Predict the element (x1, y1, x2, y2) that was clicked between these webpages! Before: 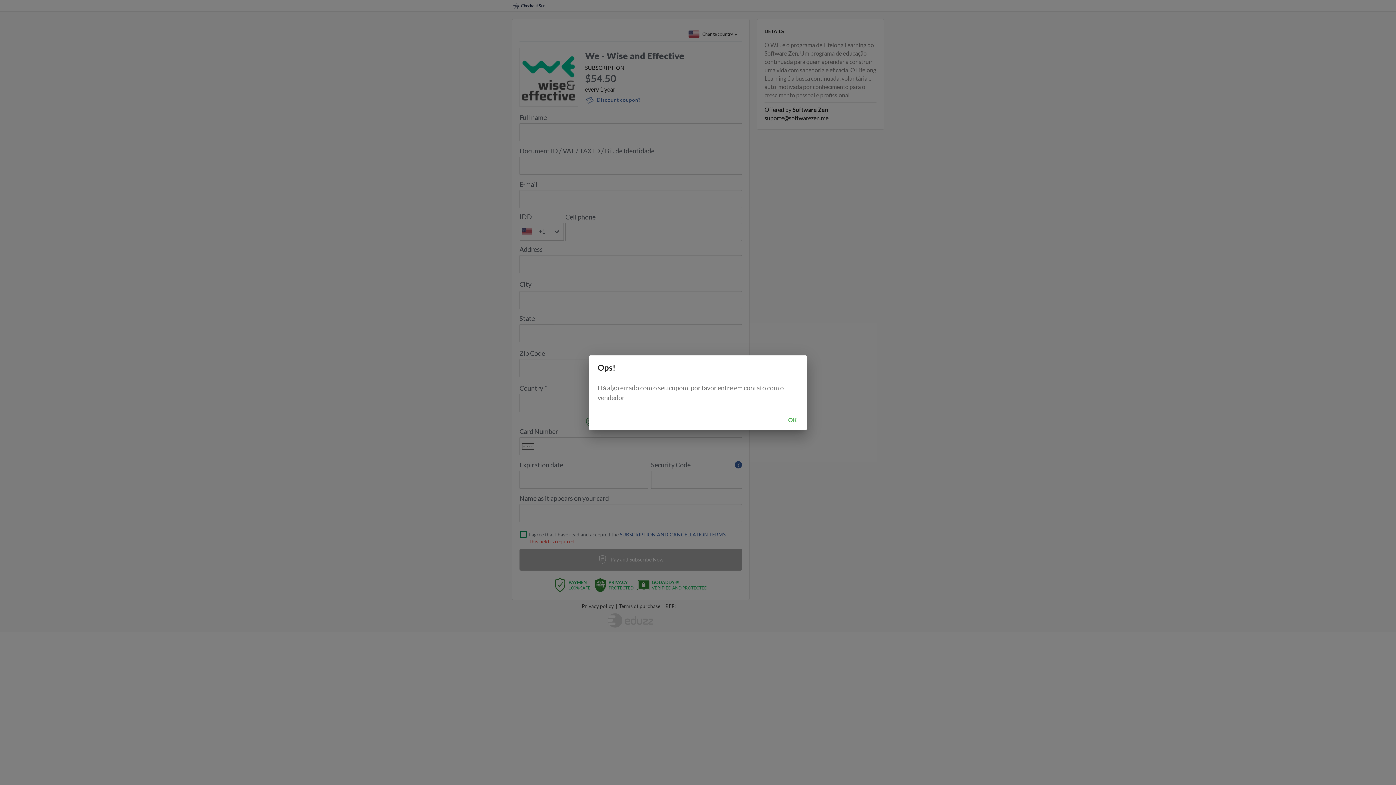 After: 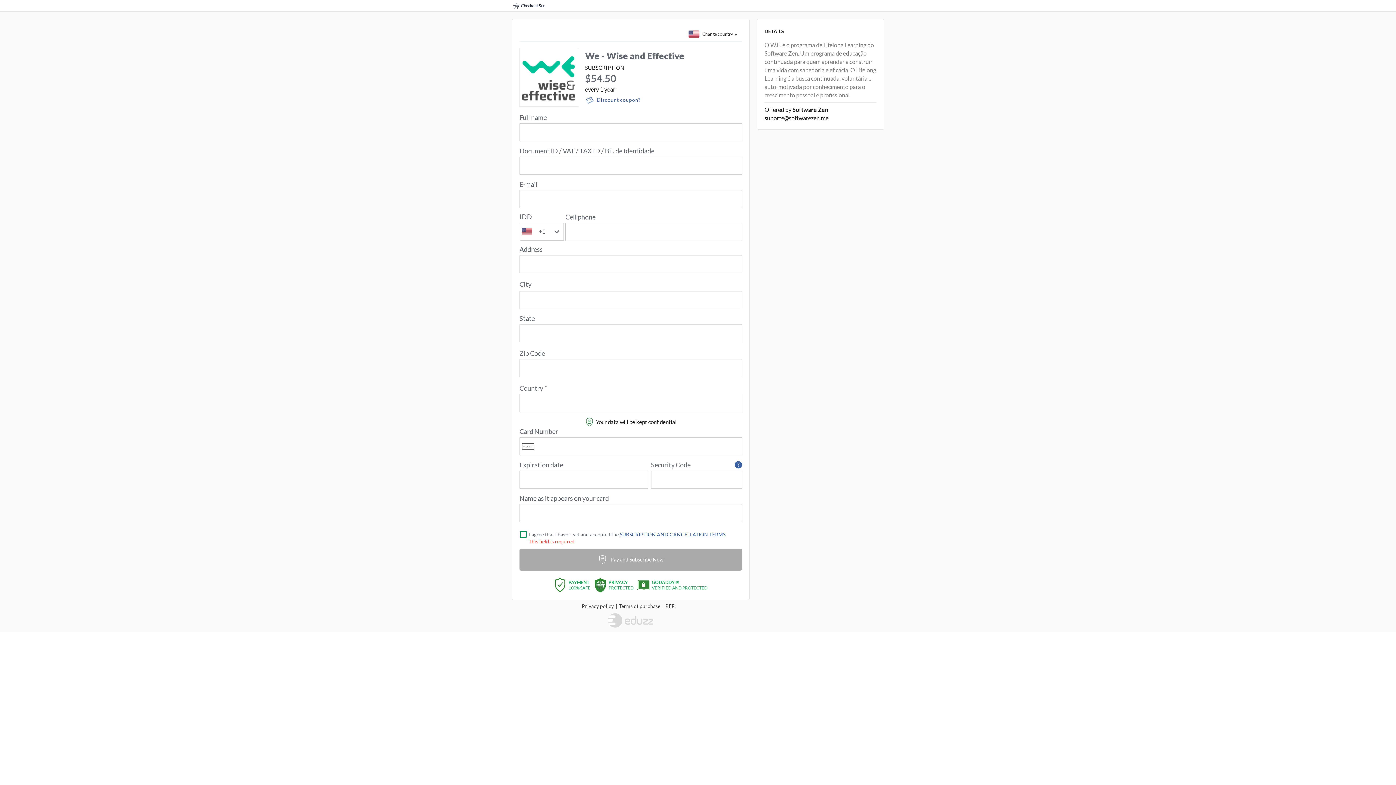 Action: label: OK bbox: (781, 412, 804, 427)